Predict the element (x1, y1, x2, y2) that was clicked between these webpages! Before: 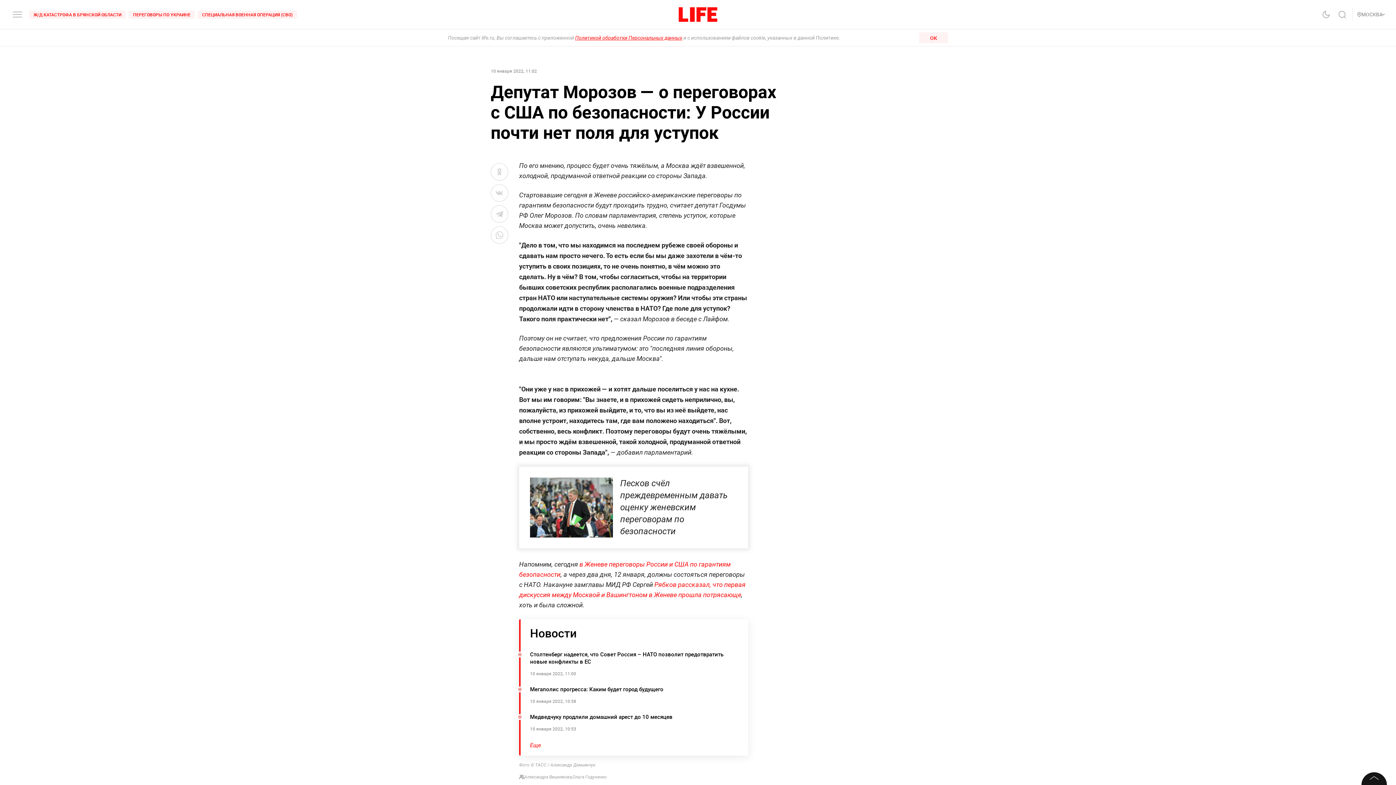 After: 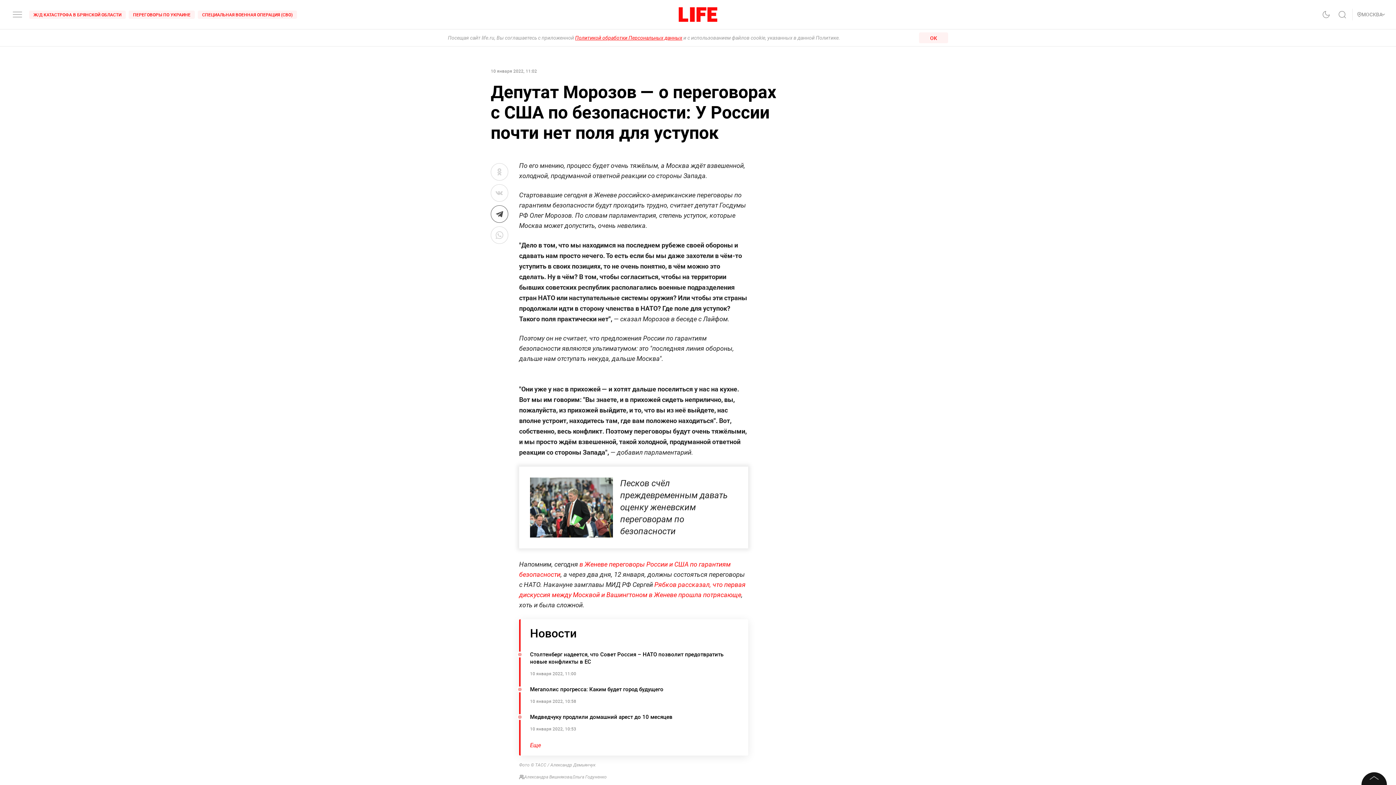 Action: bbox: (490, 205, 508, 222)